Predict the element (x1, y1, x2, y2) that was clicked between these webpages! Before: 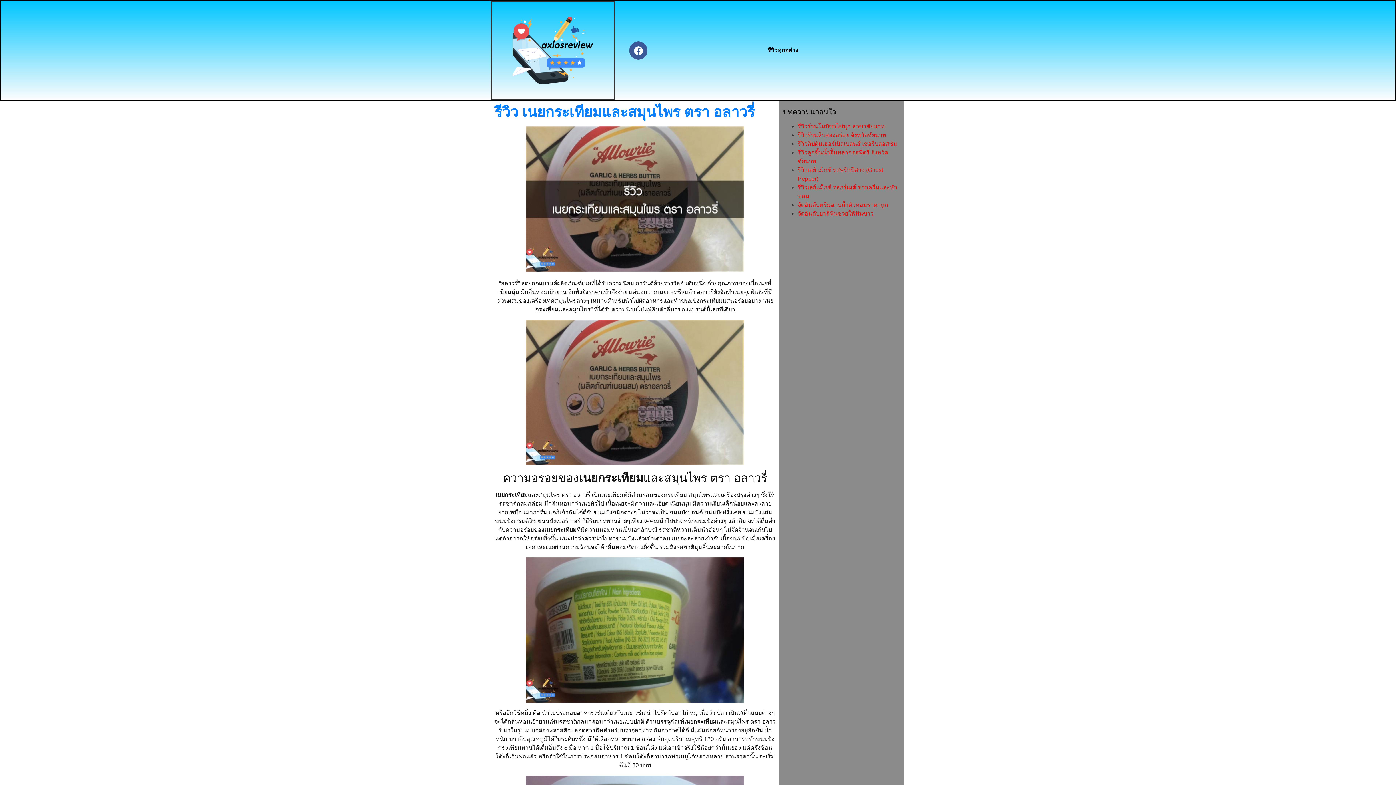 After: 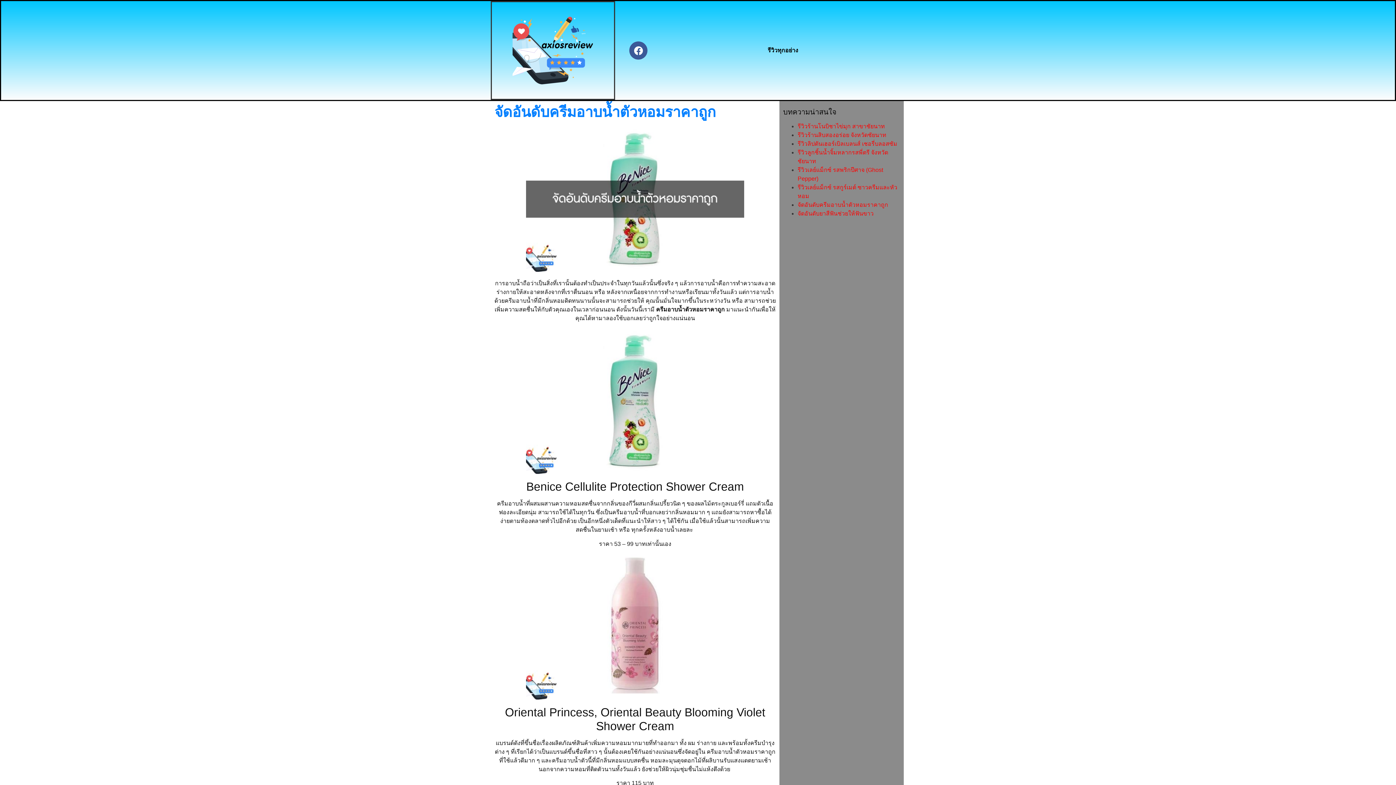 Action: bbox: (797, 201, 888, 208) label: จัดอันดับครีมอาบน้ำตัวหอมราคาถูก